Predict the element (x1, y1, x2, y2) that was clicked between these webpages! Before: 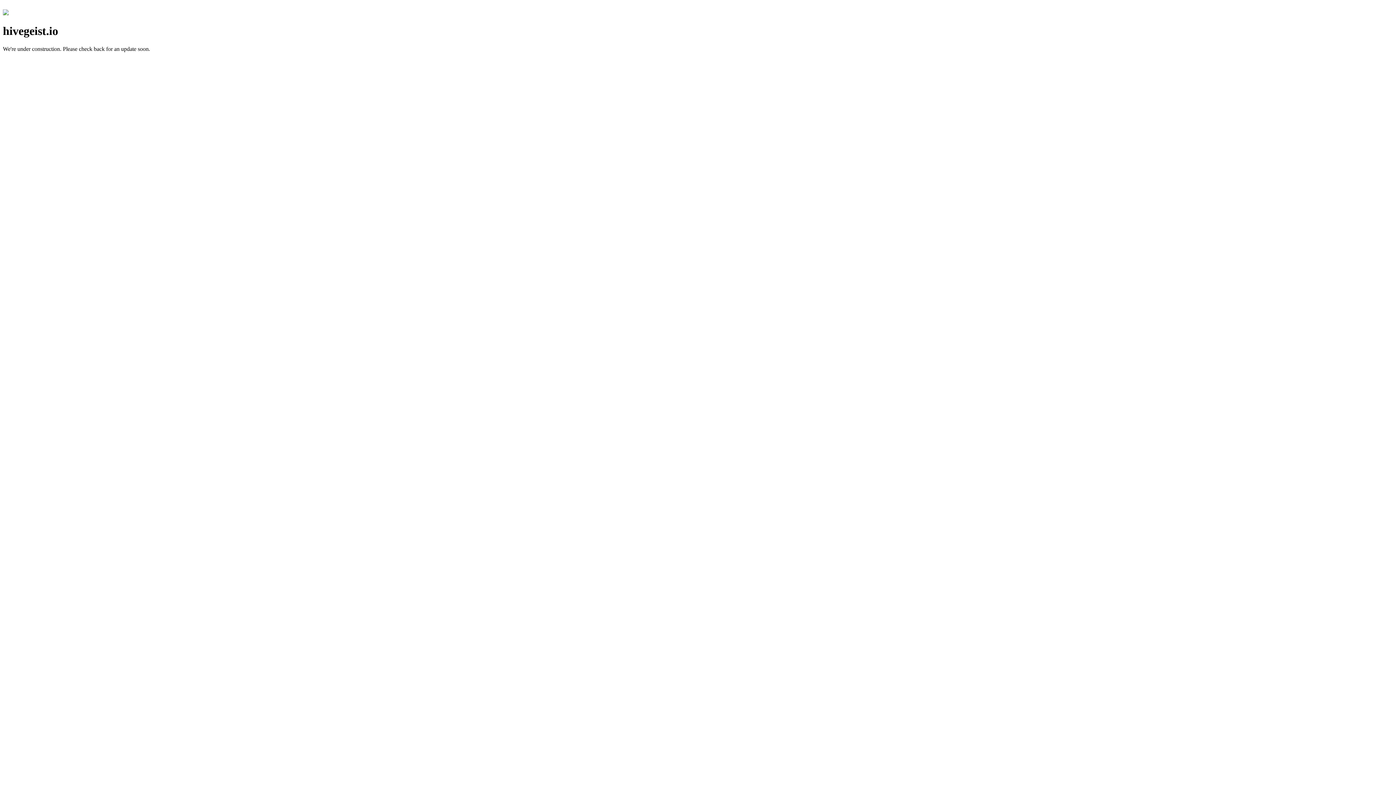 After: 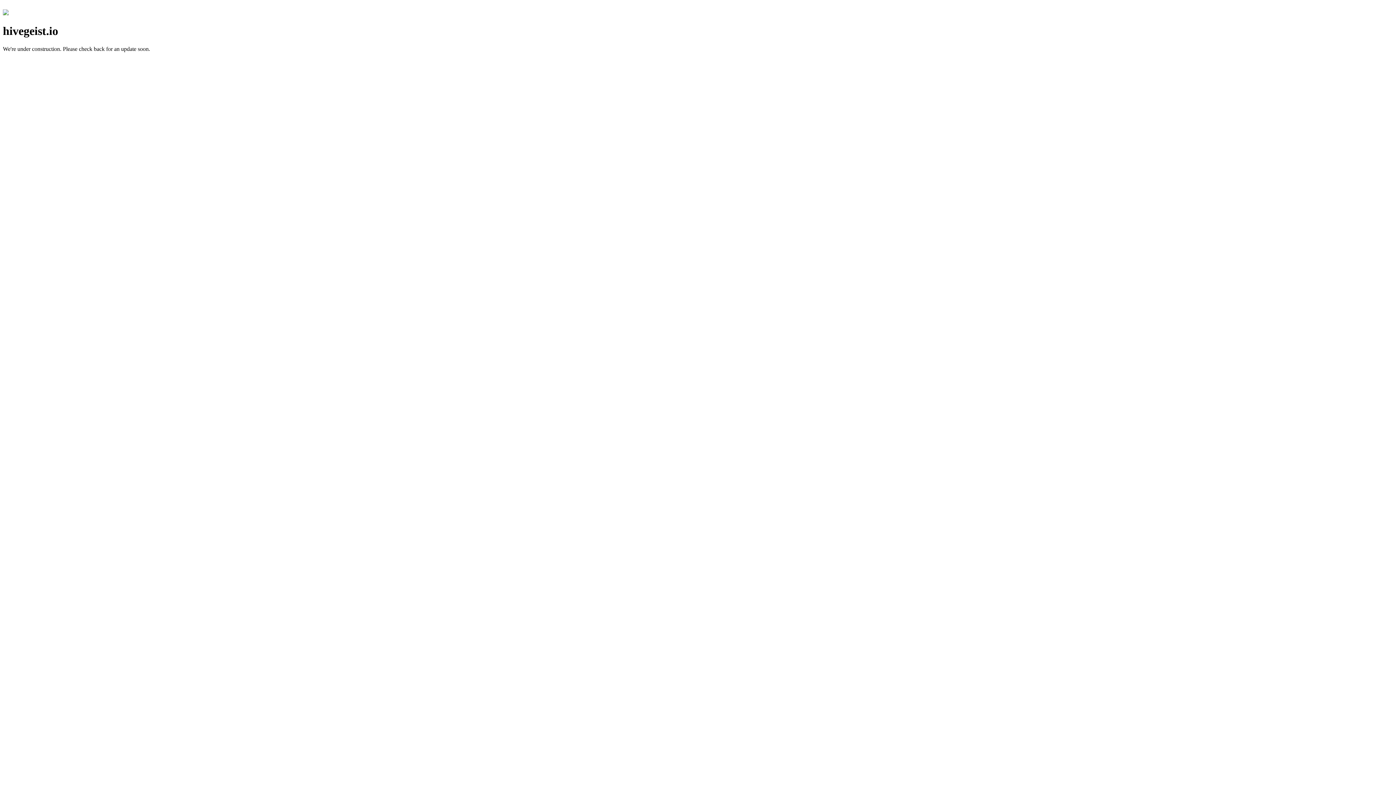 Action: bbox: (2, 10, 8, 16)